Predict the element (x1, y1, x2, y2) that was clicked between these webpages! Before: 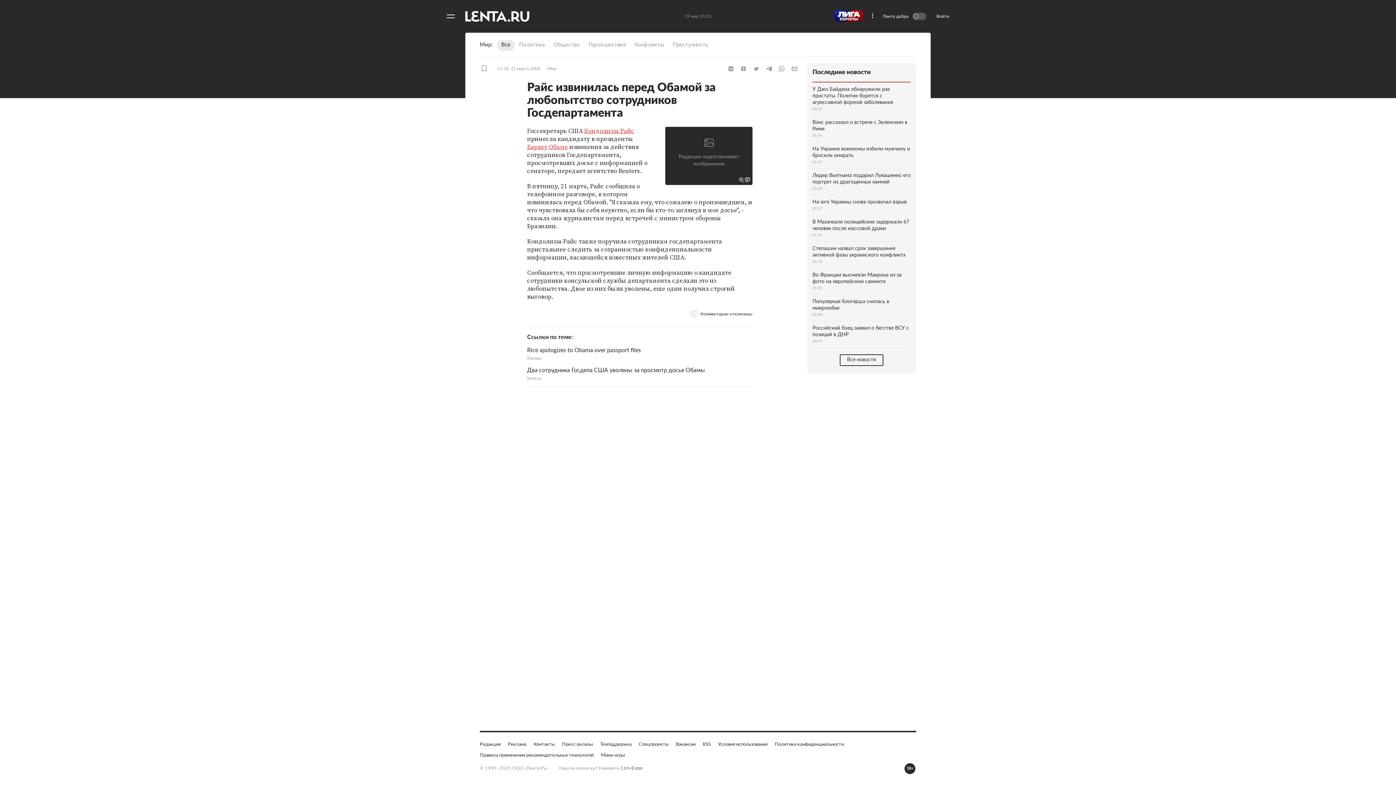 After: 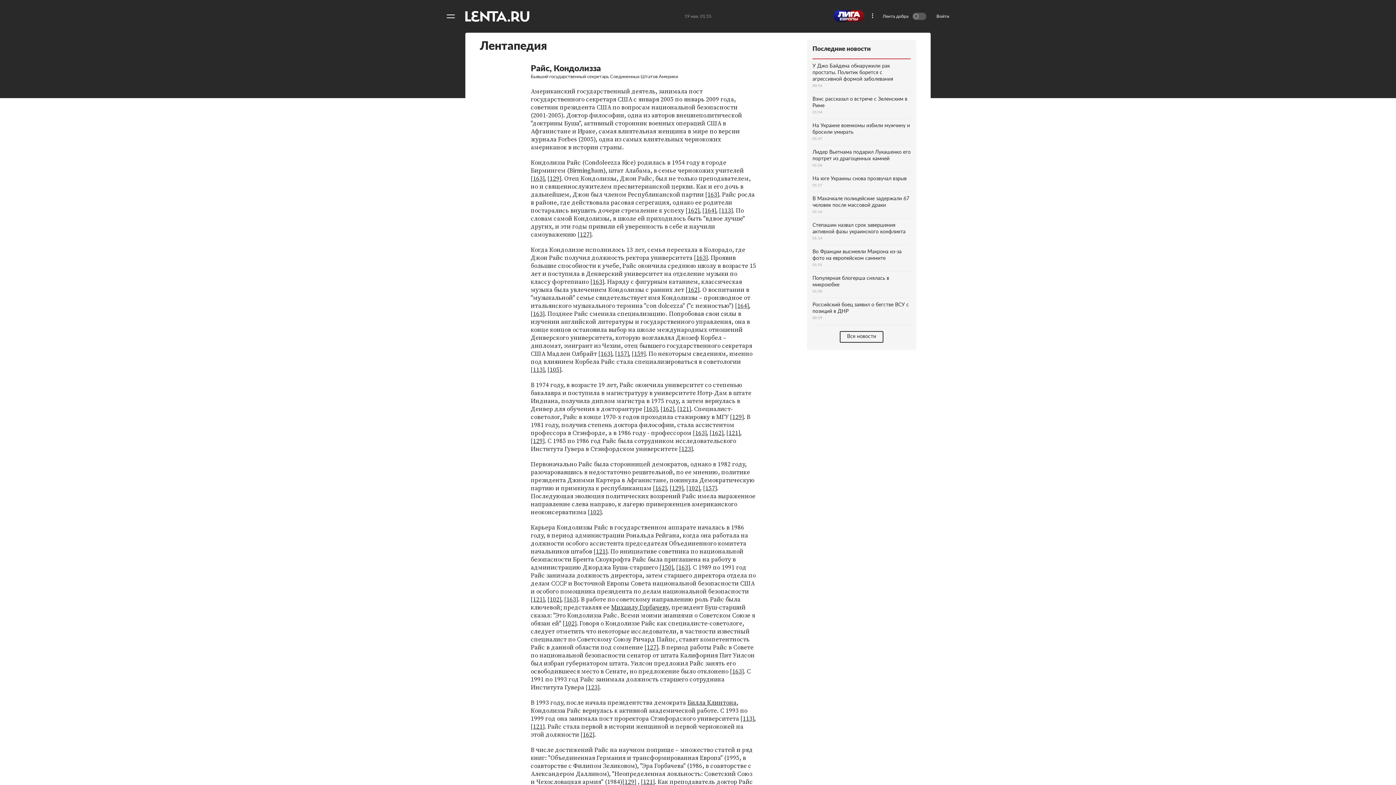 Action: label: Кондолизза Райс bbox: (584, 126, 634, 135)